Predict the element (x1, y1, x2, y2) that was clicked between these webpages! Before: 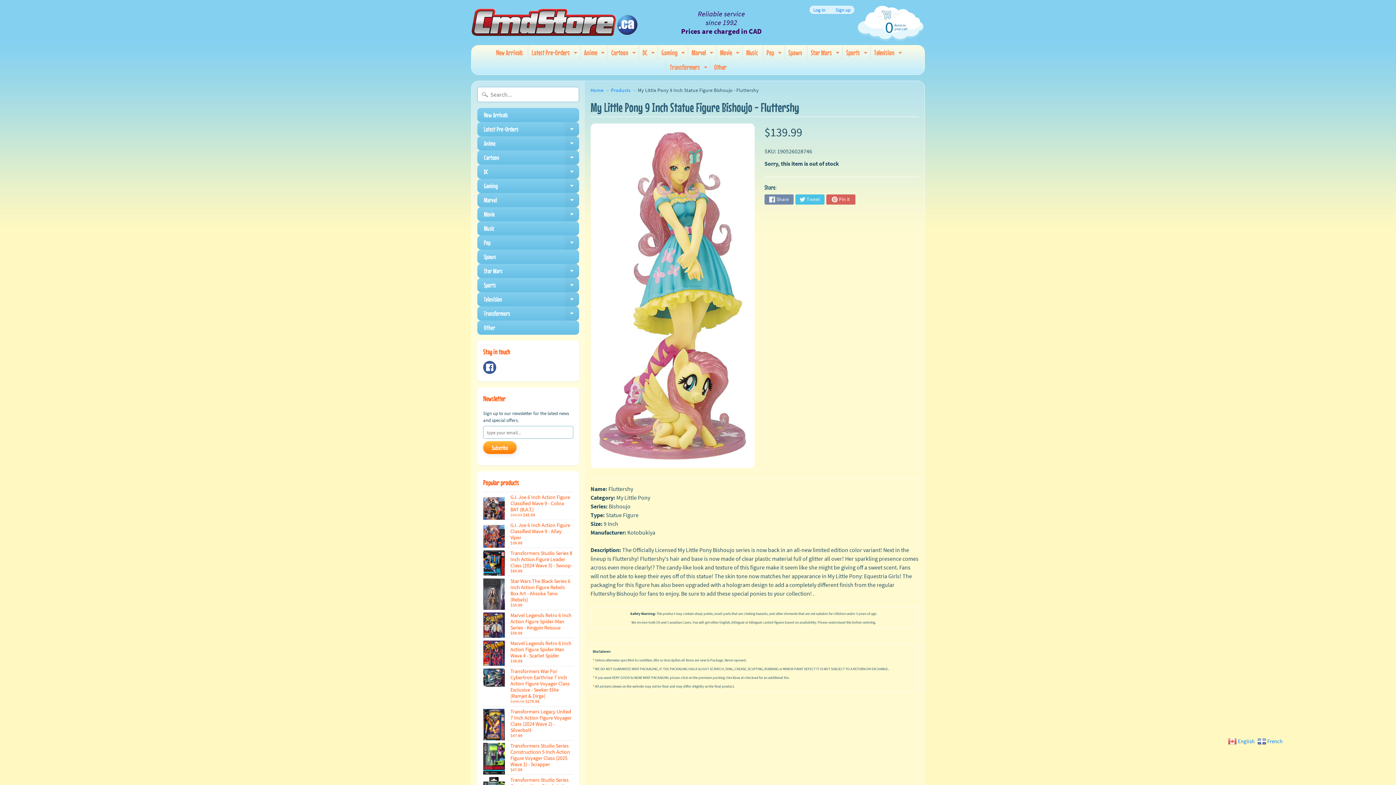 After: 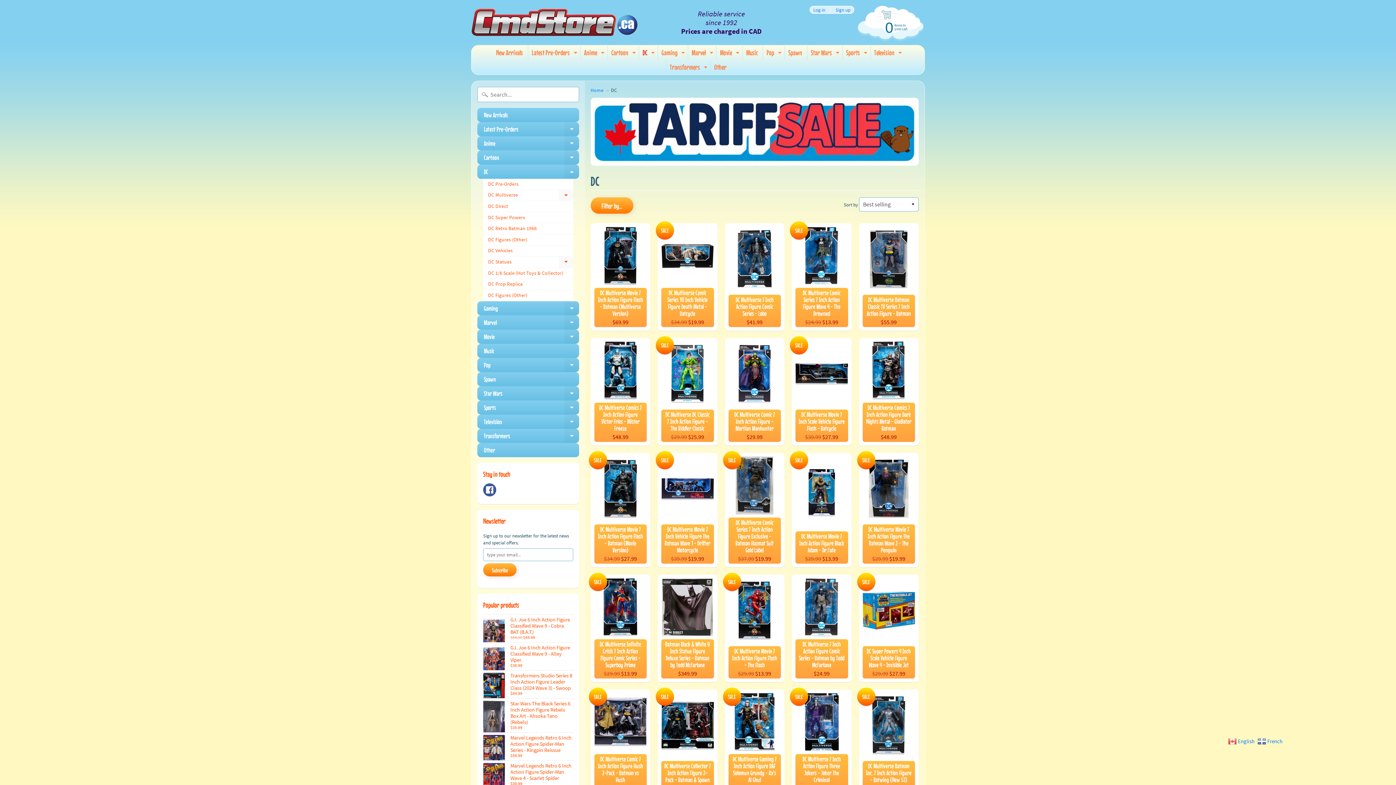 Action: label: DC
Expand child menu bbox: (477, 164, 579, 178)